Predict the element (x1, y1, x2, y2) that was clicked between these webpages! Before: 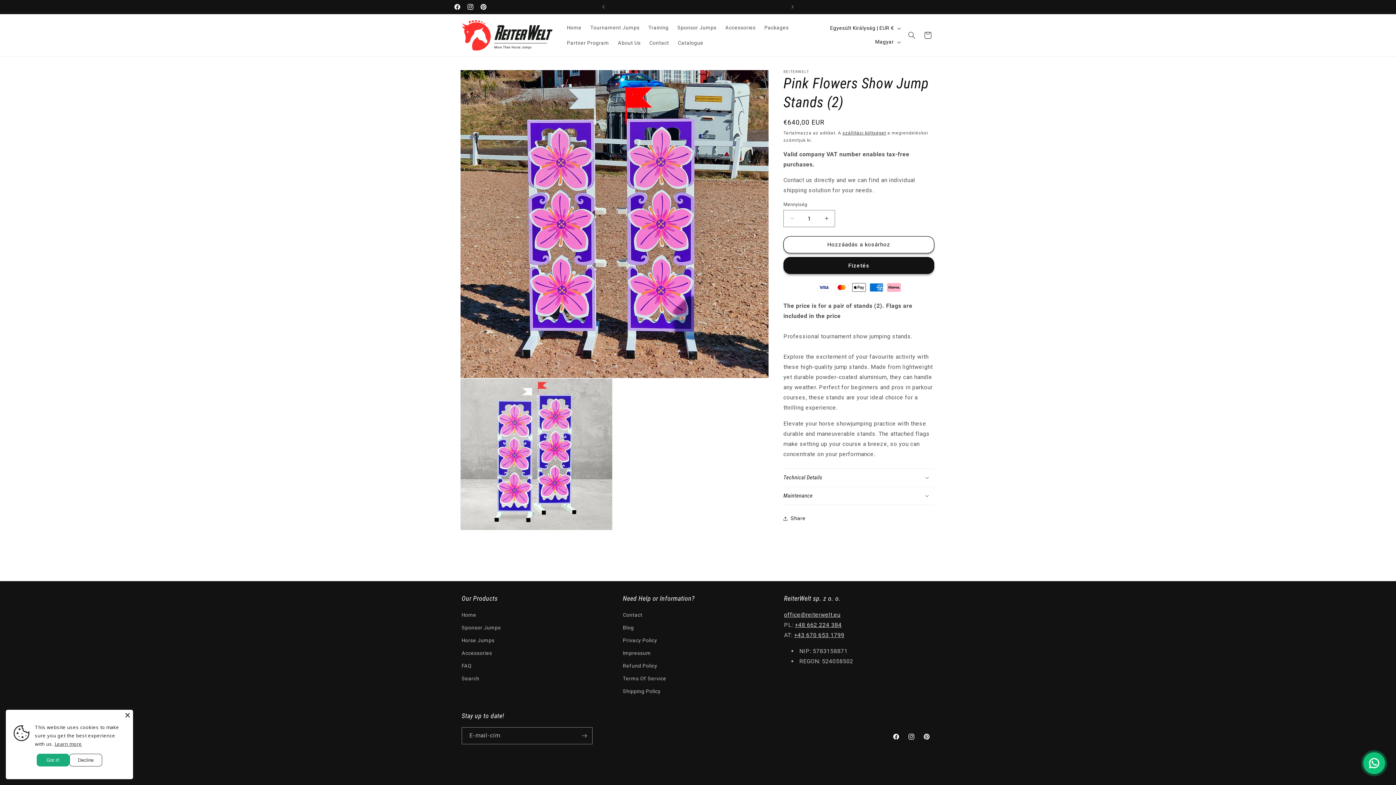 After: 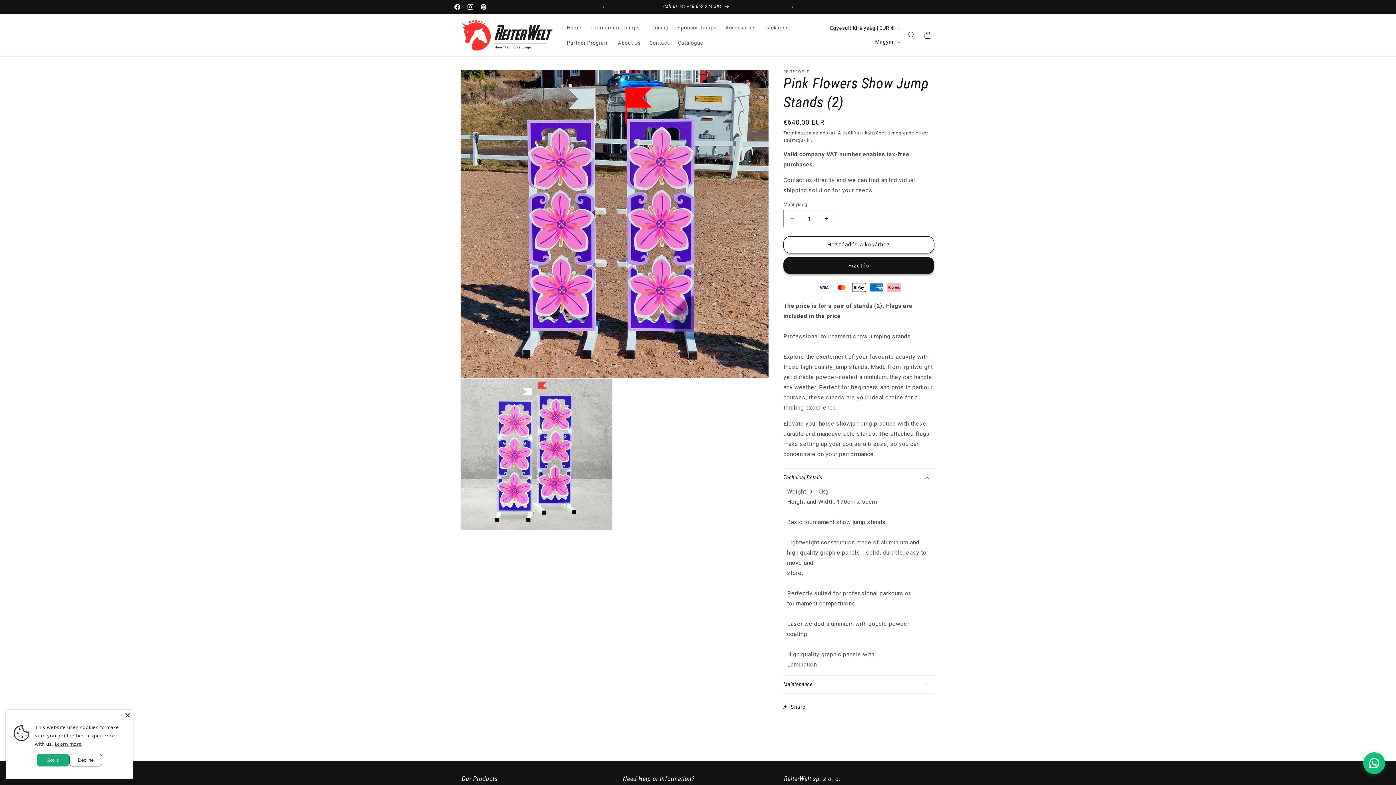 Action: bbox: (783, 468, 934, 486) label: Technical Details